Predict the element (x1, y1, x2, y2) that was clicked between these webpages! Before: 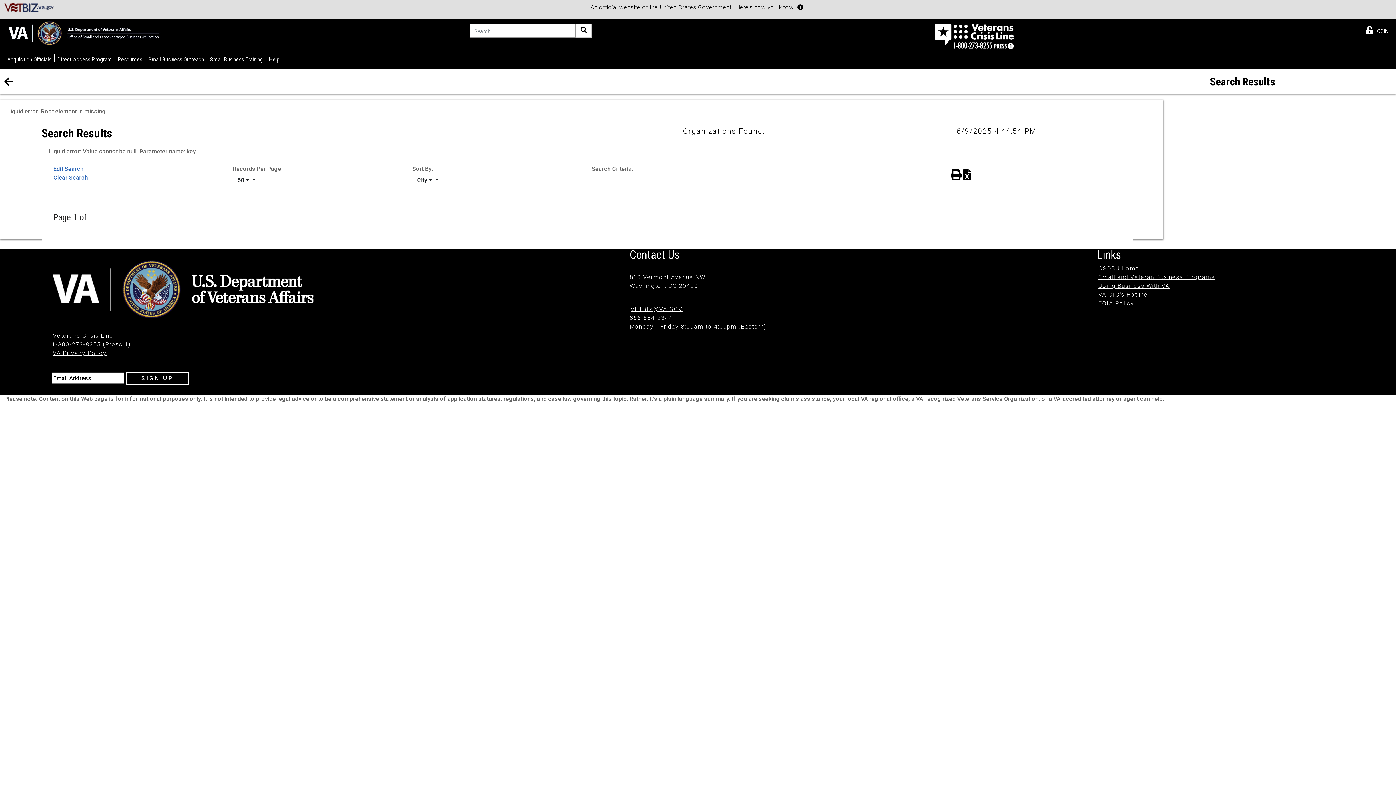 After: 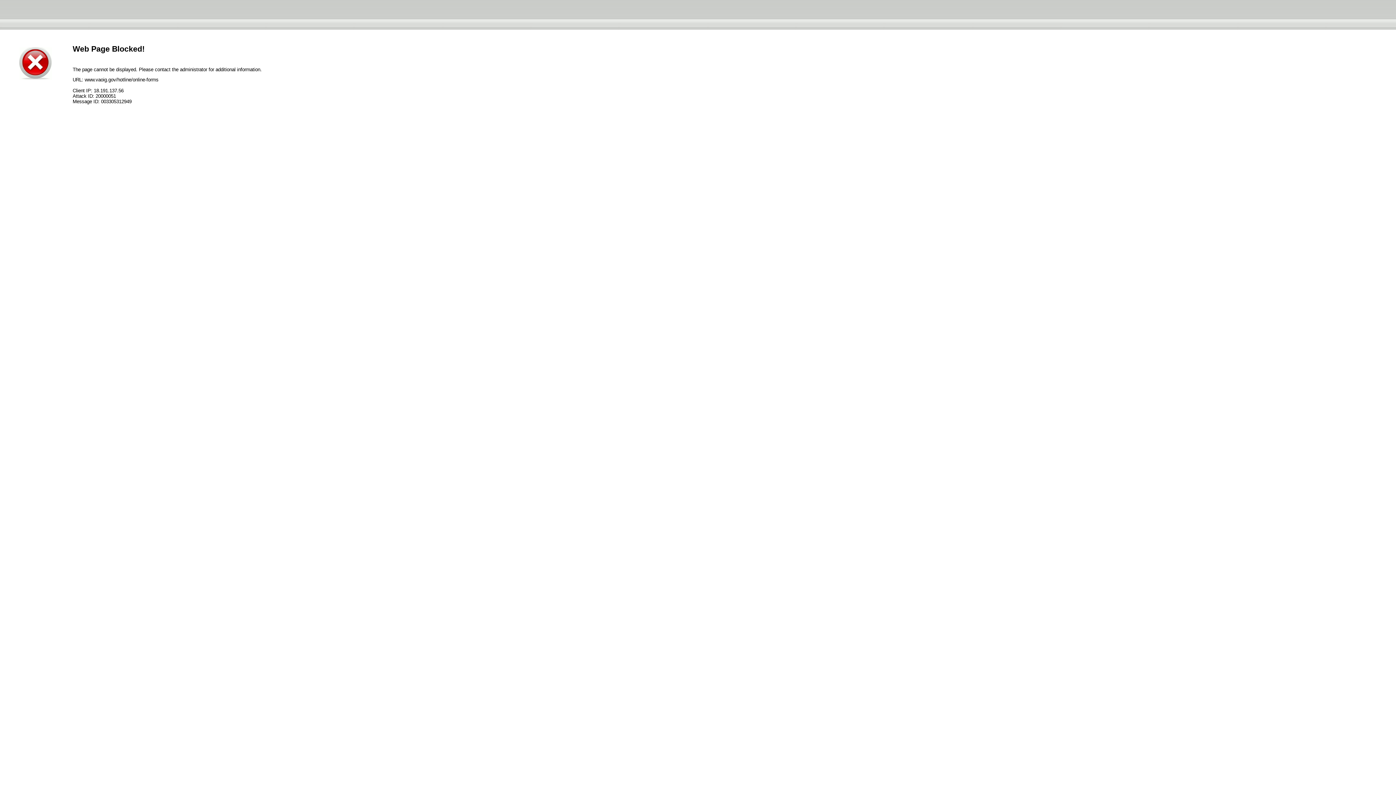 Action: label: VA OIG's Hotline bbox: (1098, 291, 1148, 298)